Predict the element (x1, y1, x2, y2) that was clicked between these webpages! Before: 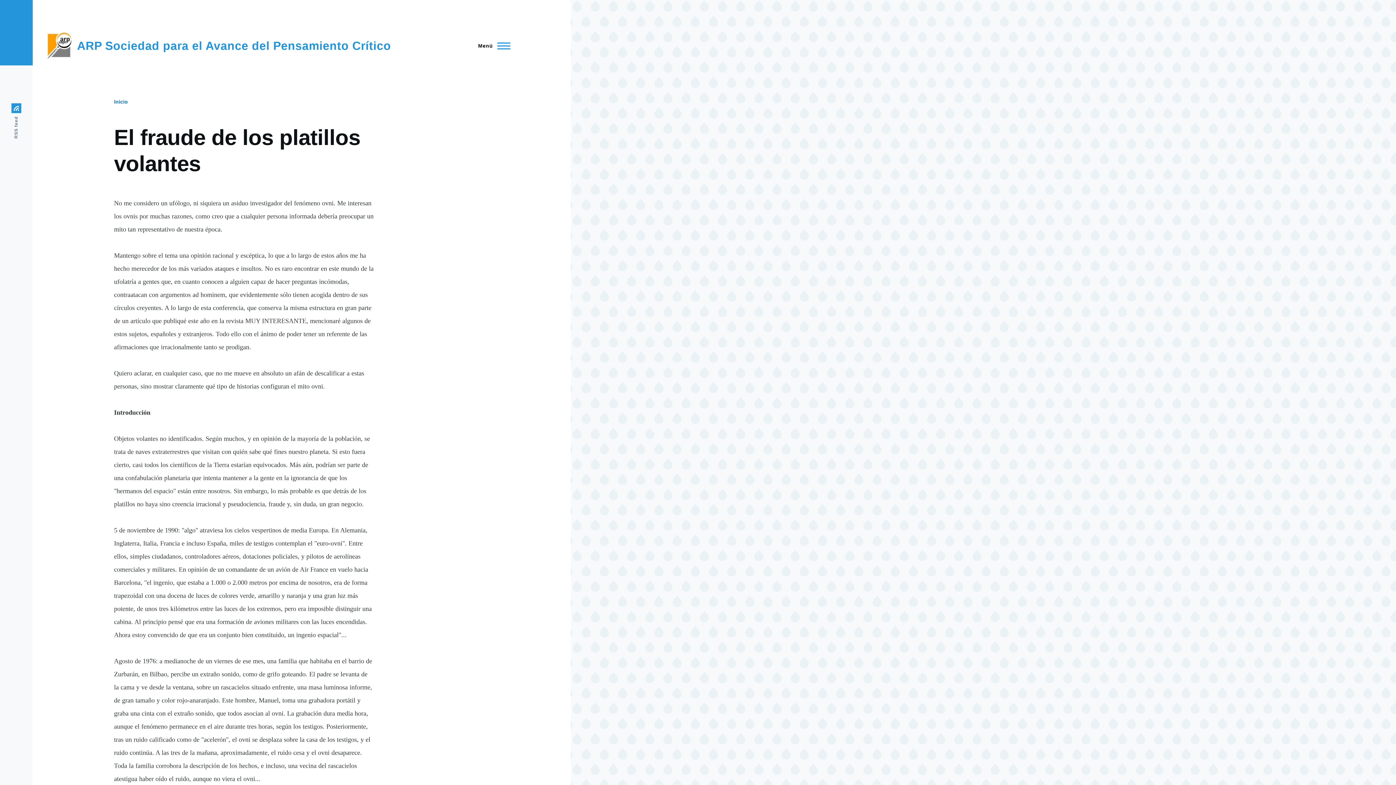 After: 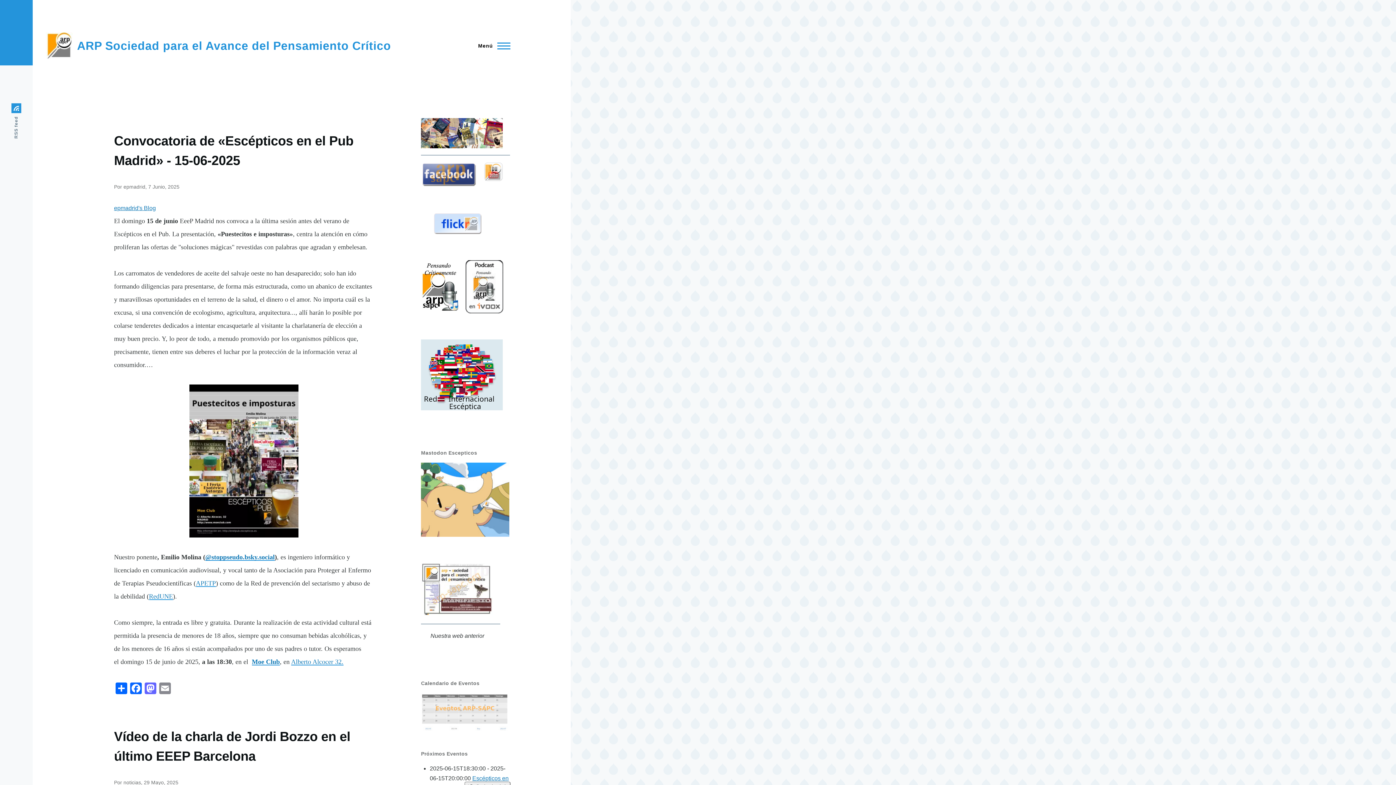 Action: bbox: (45, 32, 72, 59)